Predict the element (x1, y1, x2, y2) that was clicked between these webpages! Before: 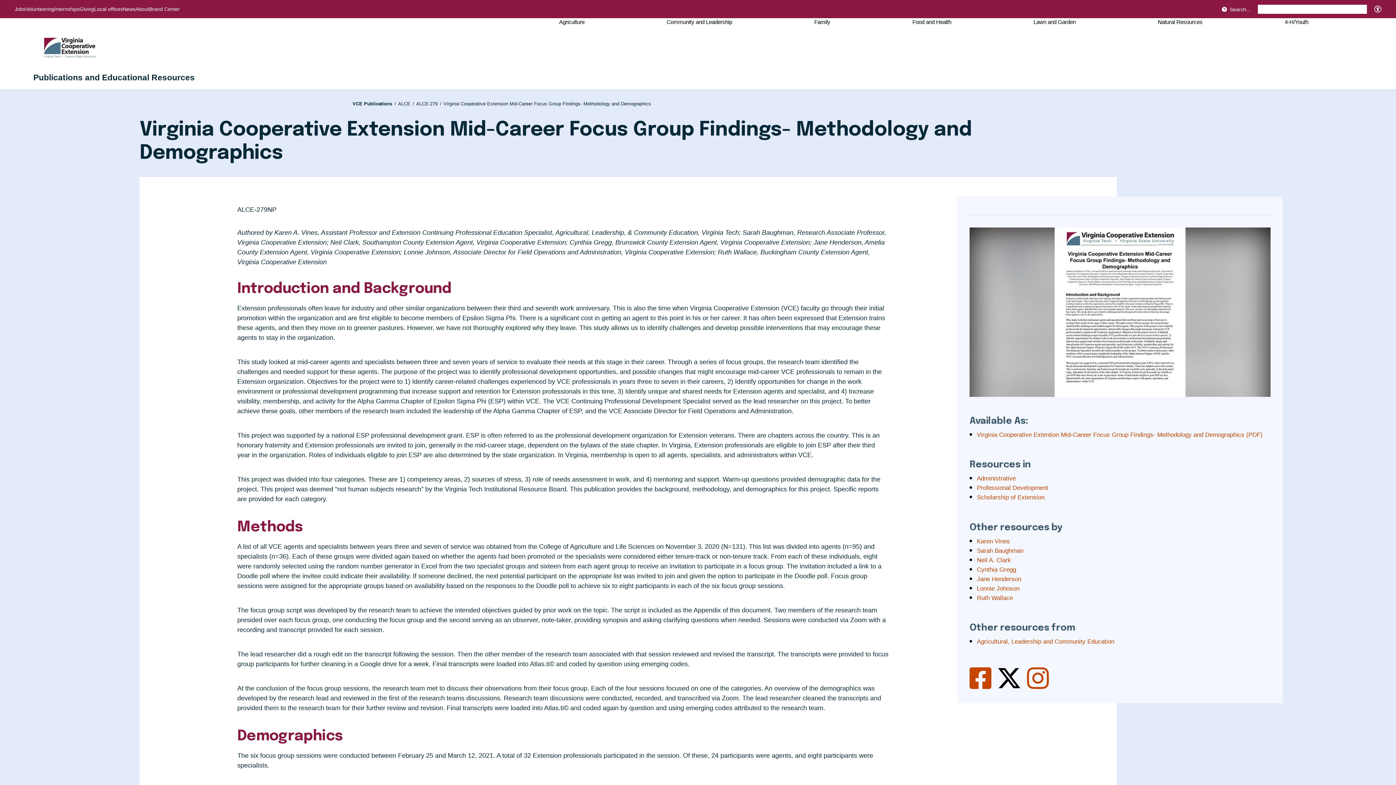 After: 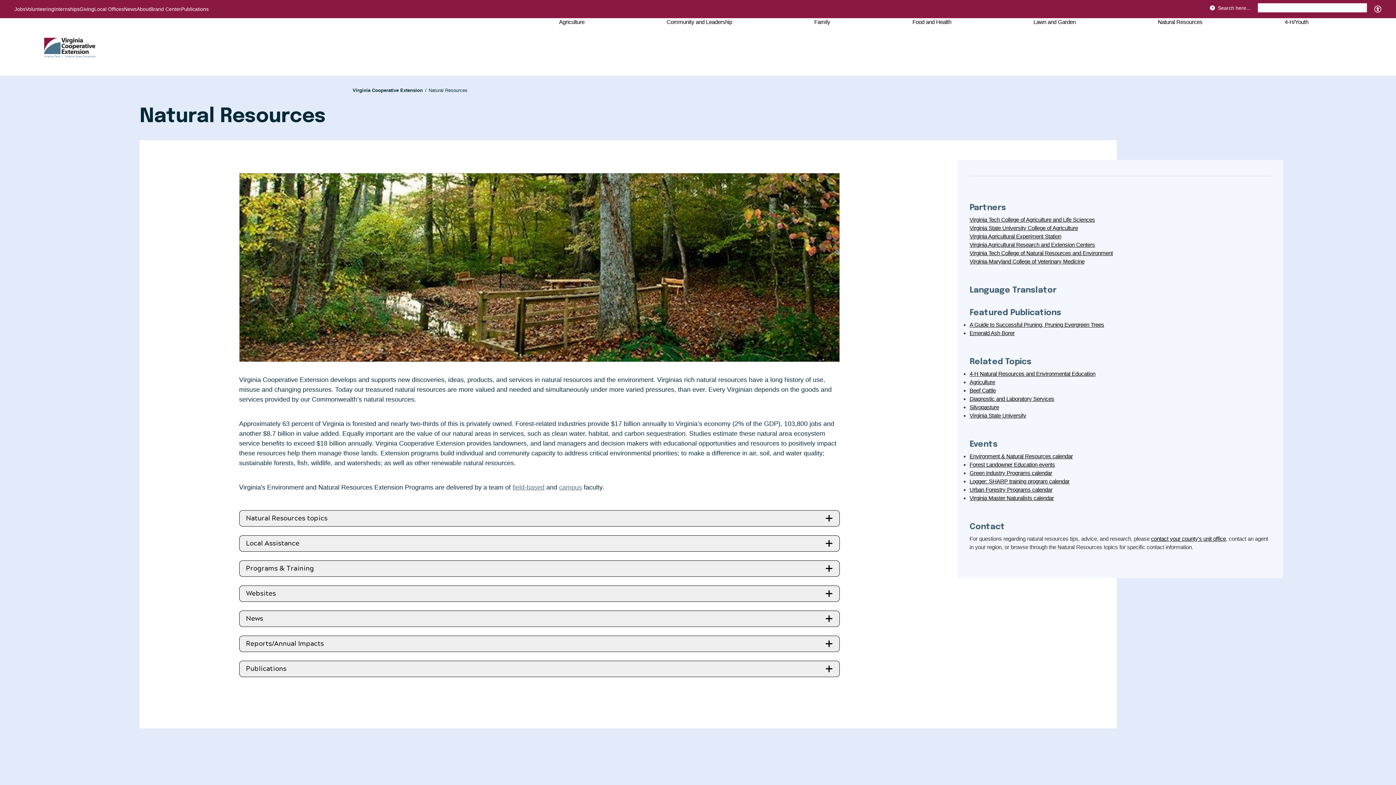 Action: bbox: (1158, 18, 1202, 25) label: Natural Resources